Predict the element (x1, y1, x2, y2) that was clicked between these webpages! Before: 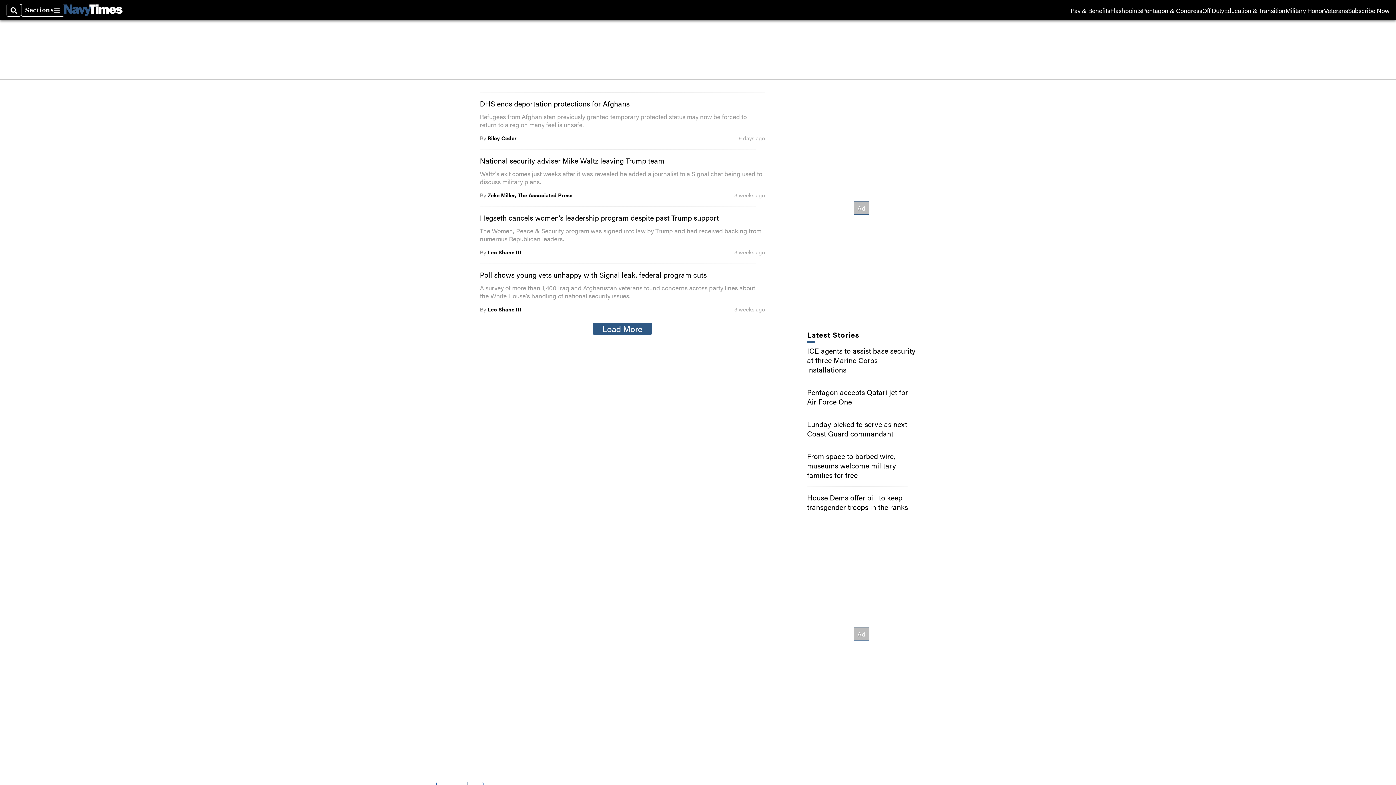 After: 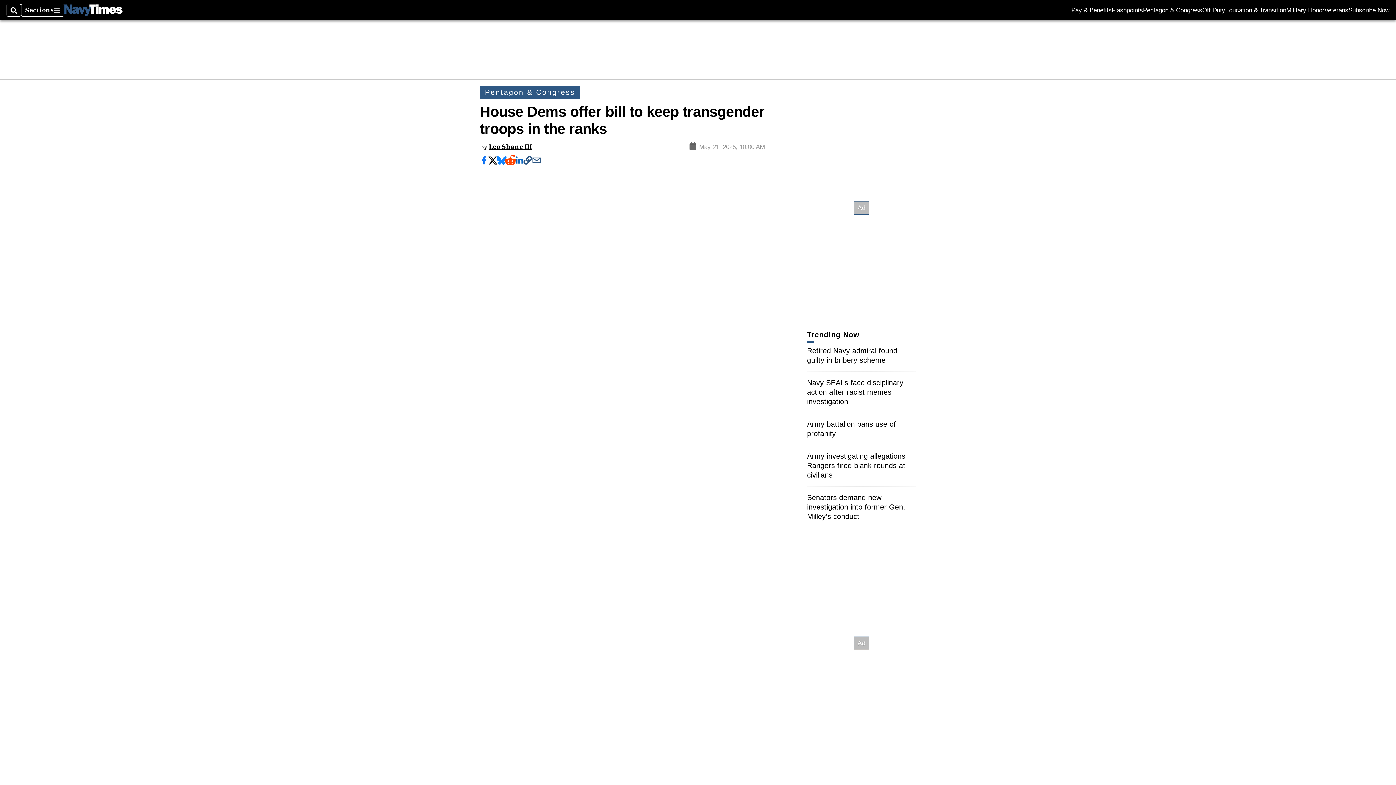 Action: bbox: (807, 492, 908, 512) label: House Dems offer bill to keep transgender troops in the ranks